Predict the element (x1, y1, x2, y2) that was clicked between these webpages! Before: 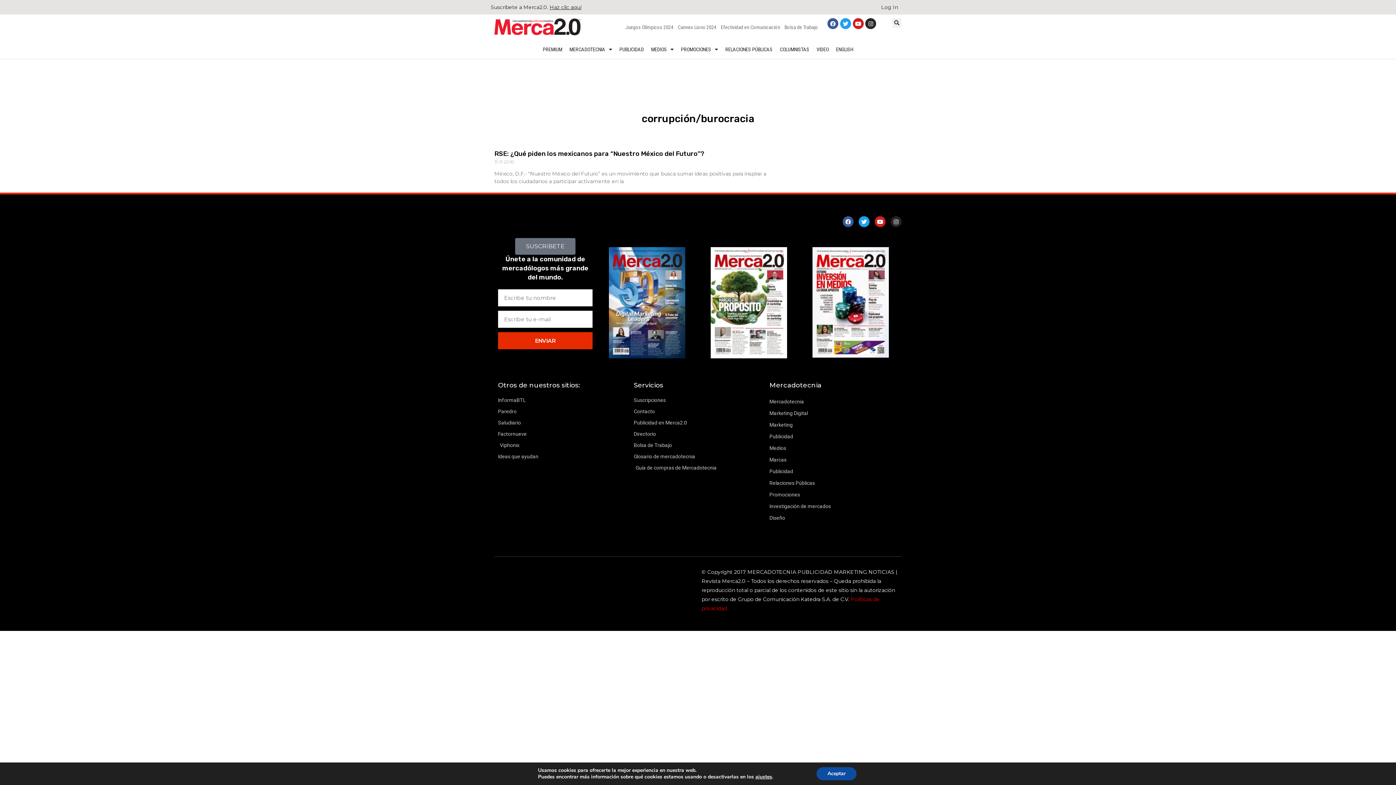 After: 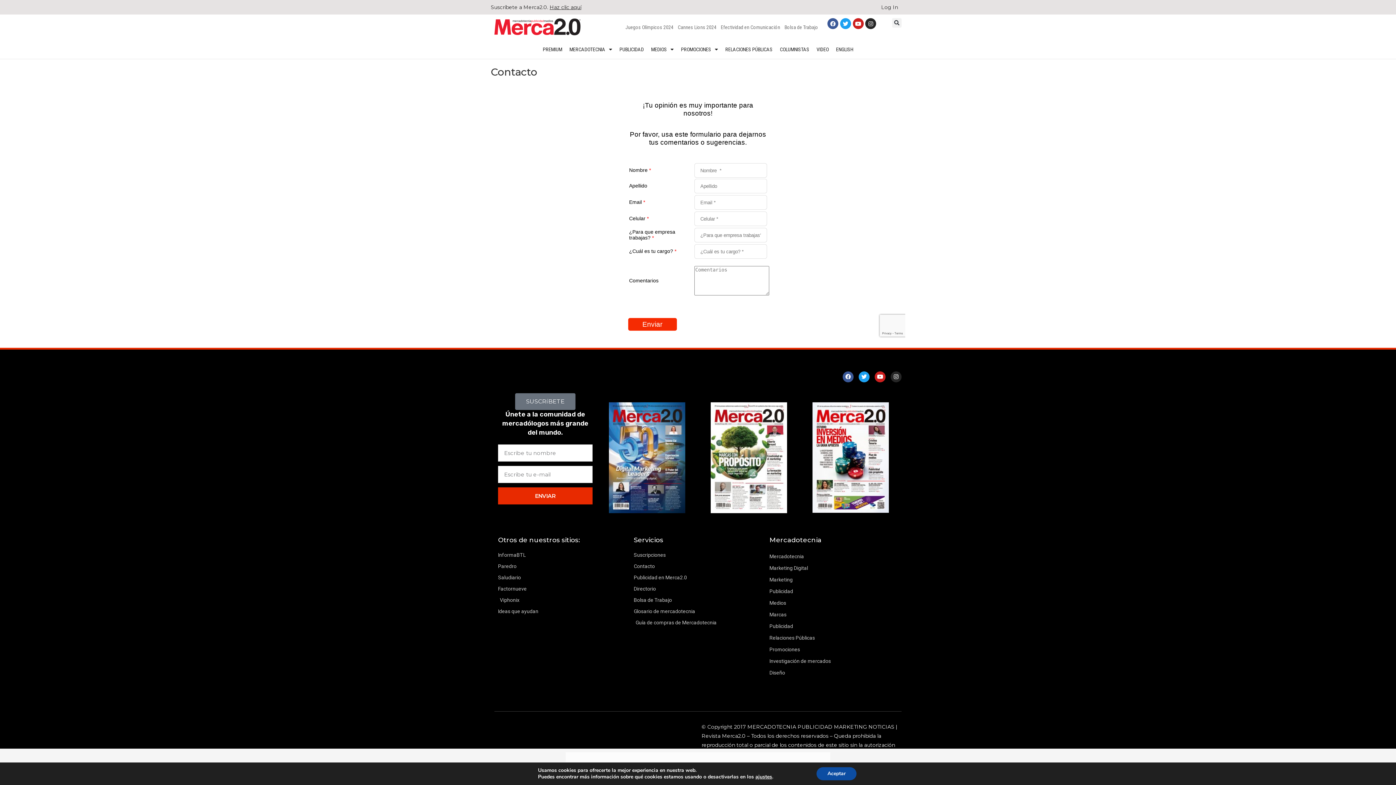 Action: label: Contacto bbox: (633, 407, 762, 416)